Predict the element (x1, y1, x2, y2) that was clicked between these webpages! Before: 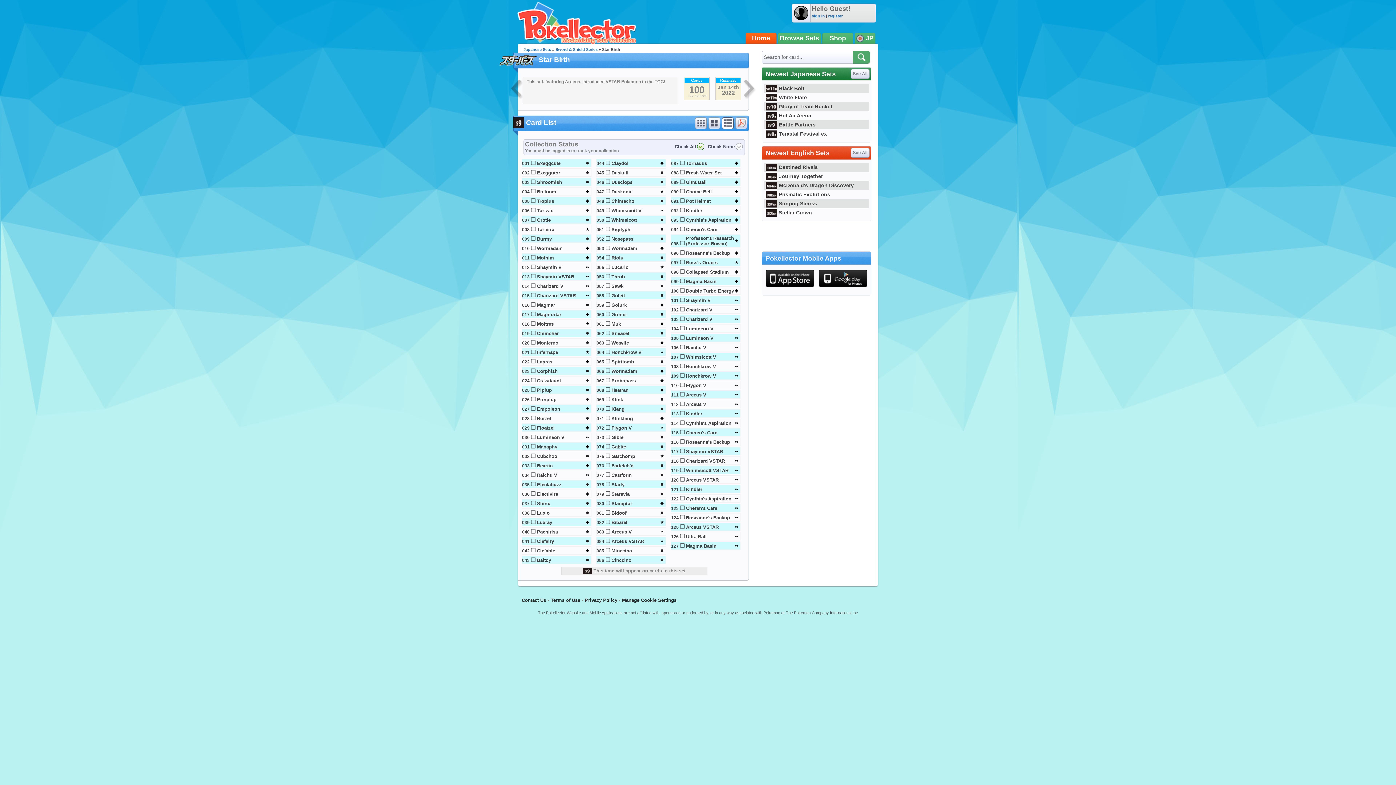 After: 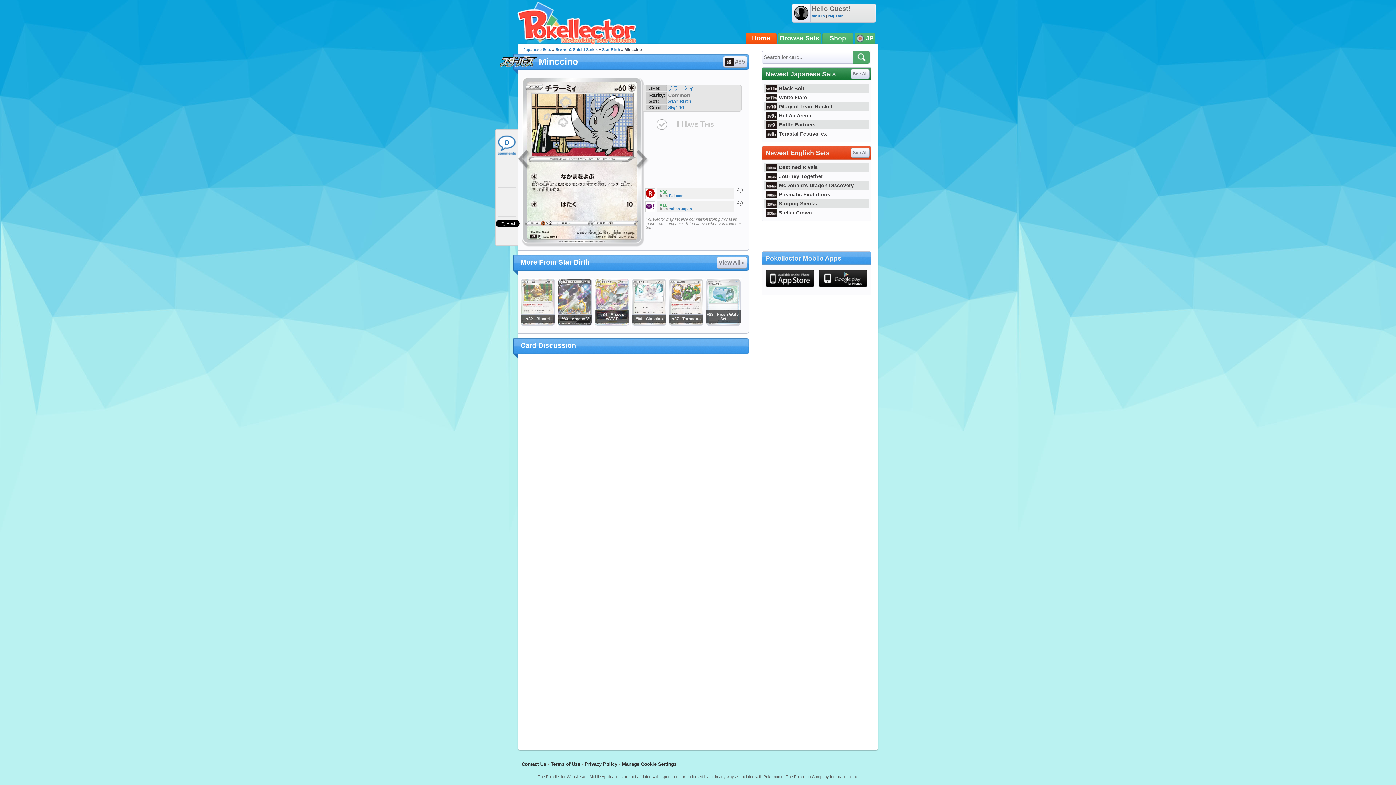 Action: label: Minccino bbox: (611, 548, 632, 553)